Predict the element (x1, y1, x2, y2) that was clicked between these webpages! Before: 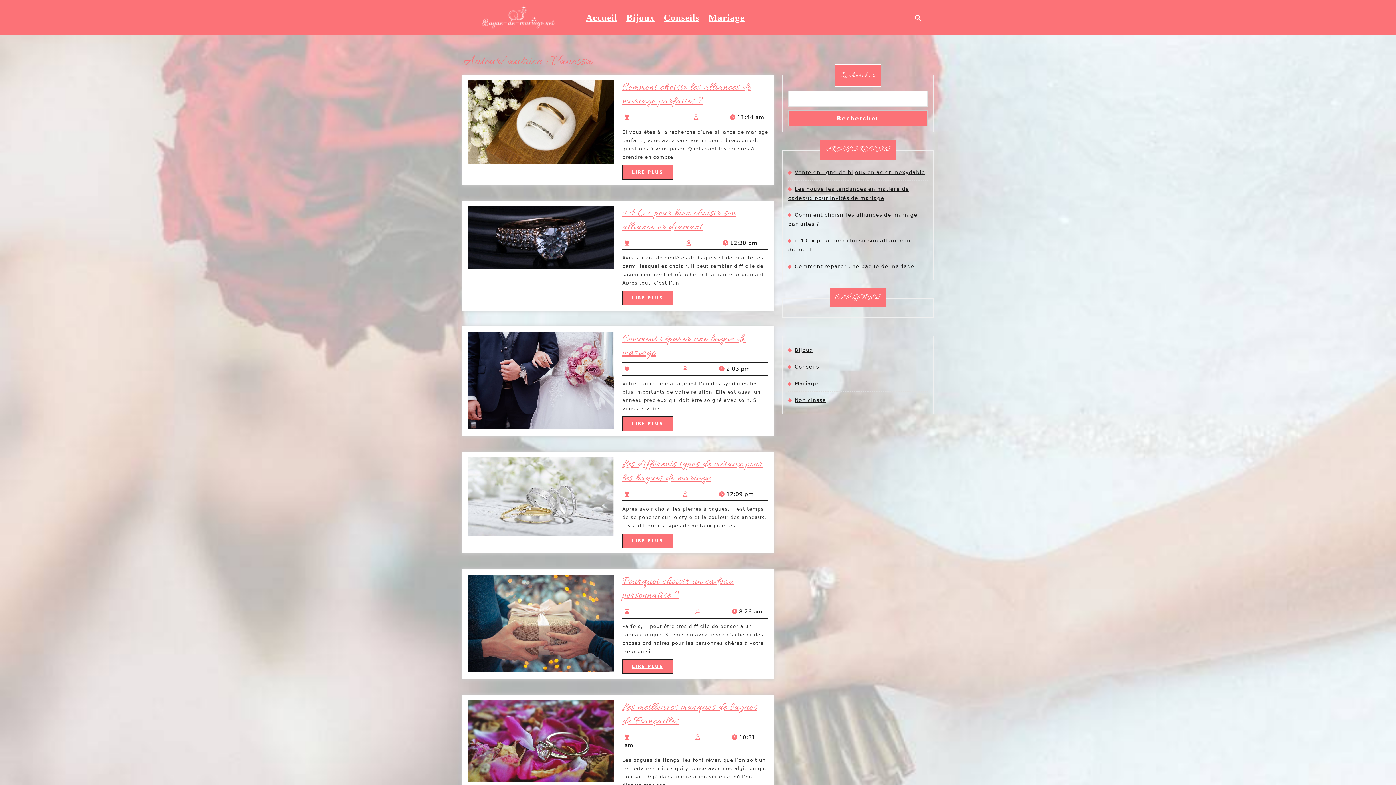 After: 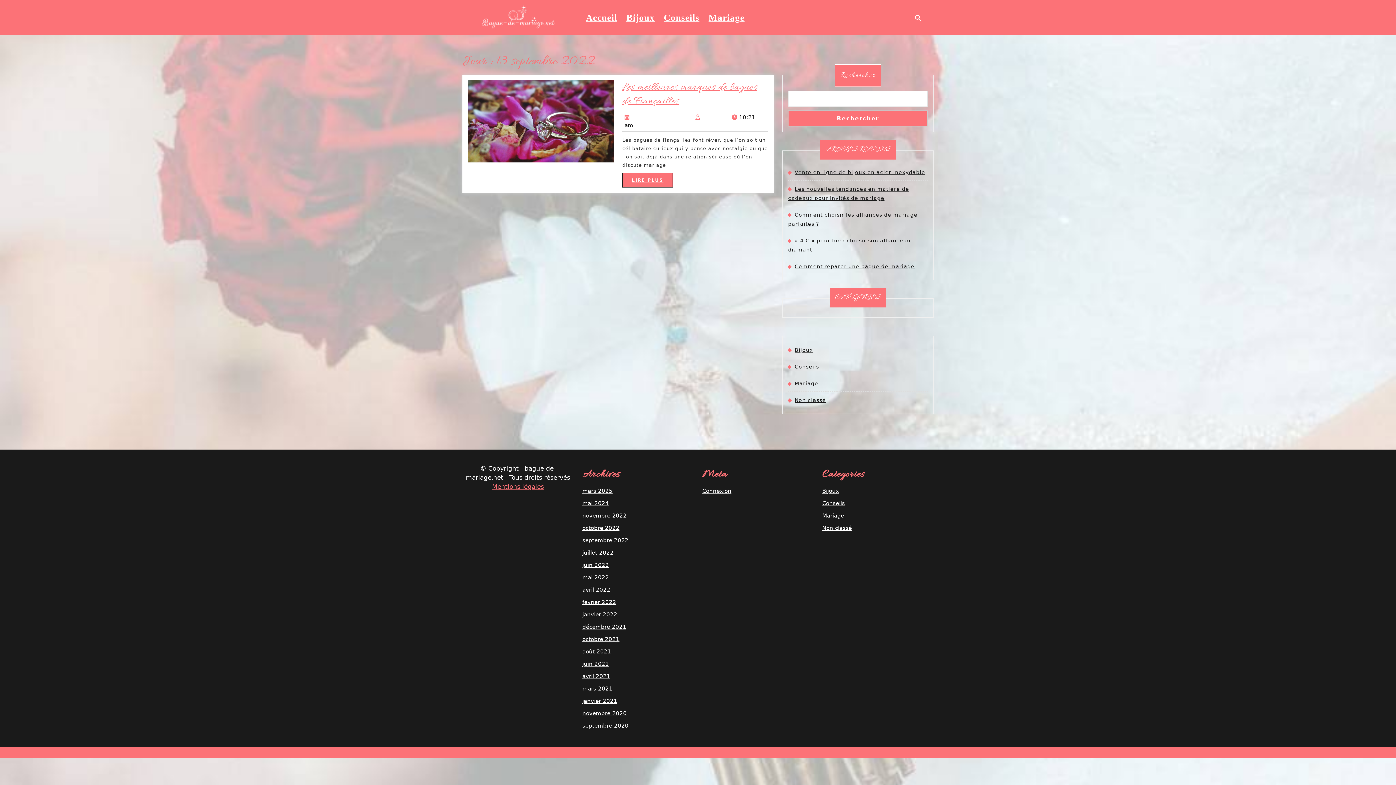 Action: label: septembre 13, 2022
septembre 13, 2022 bbox: (631, 734, 688, 741)